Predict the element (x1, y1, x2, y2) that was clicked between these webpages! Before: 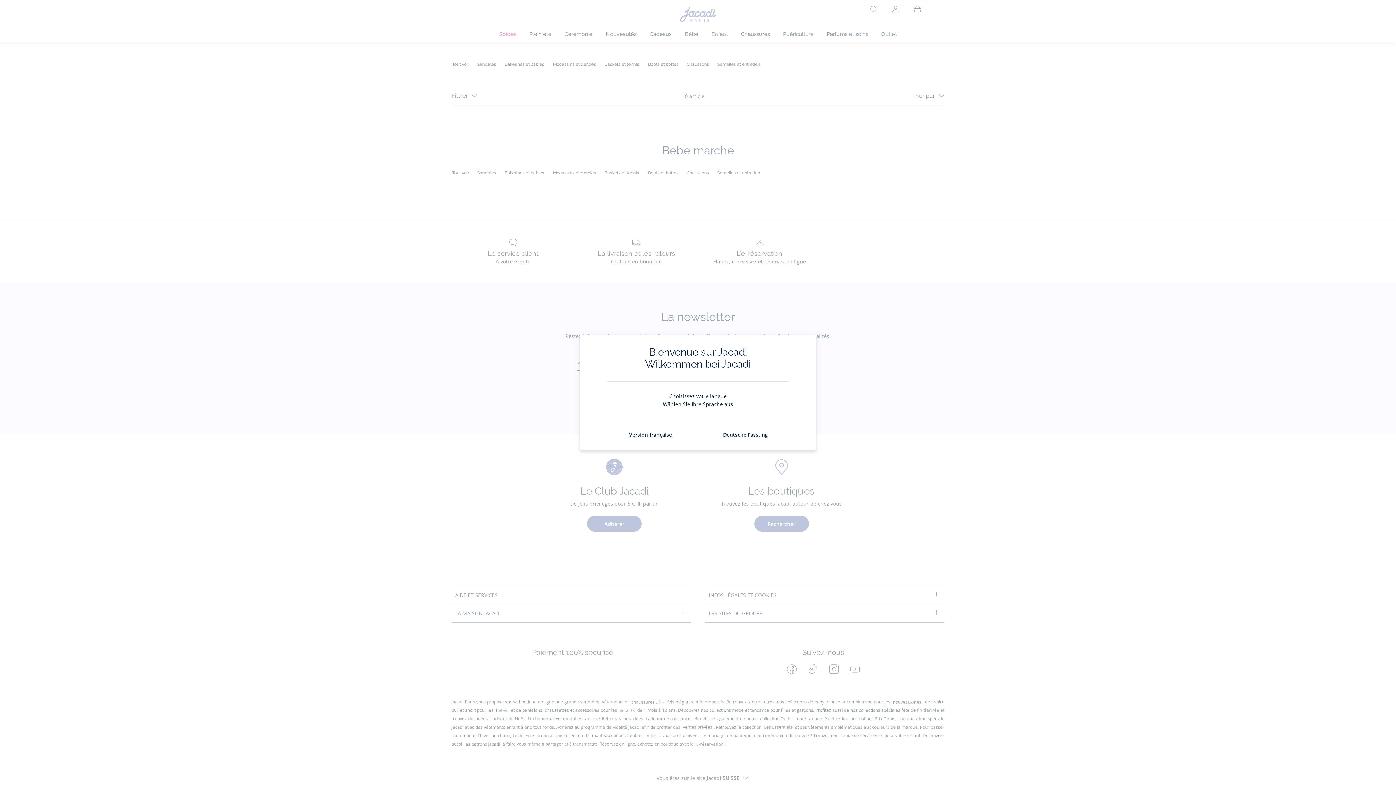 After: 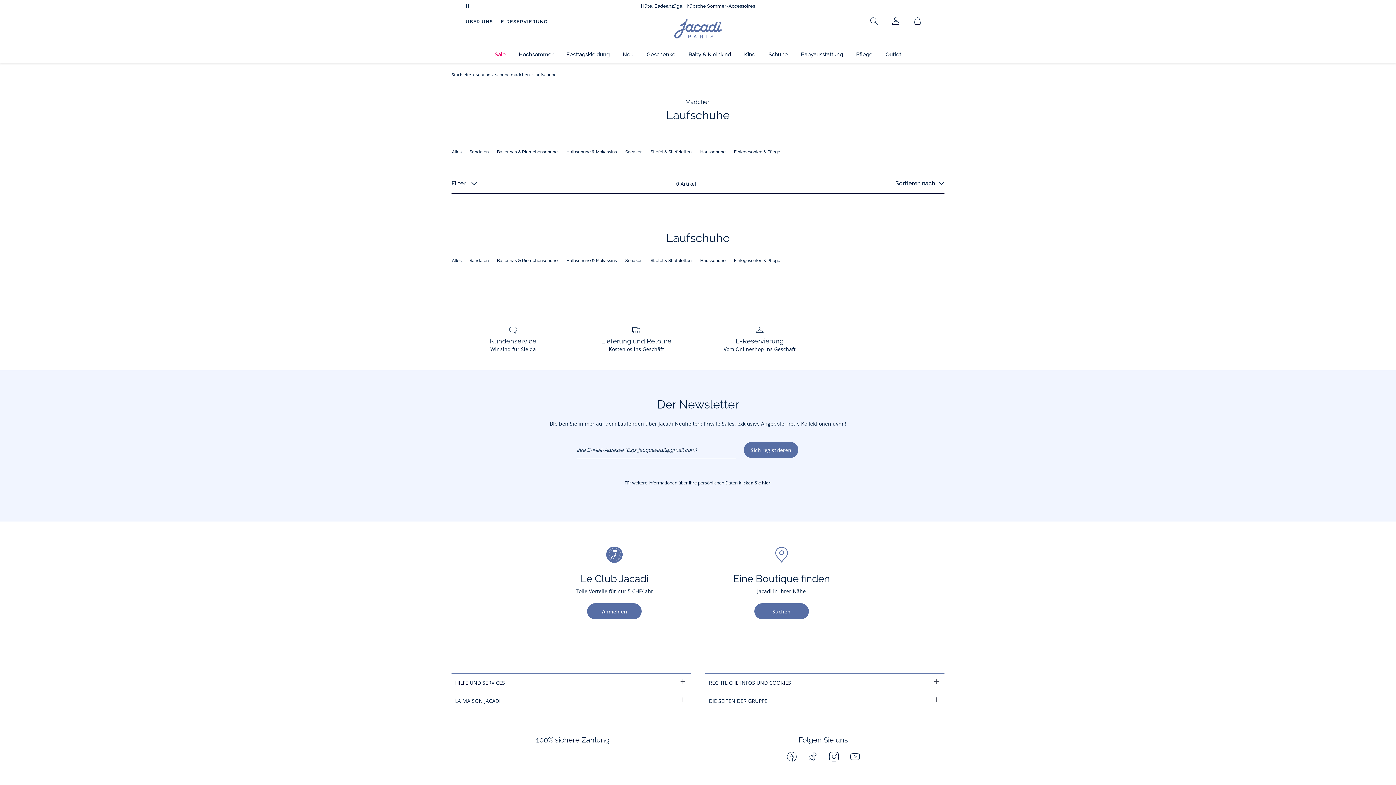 Action: bbox: (723, 431, 768, 438) label: Deutsche Fassung